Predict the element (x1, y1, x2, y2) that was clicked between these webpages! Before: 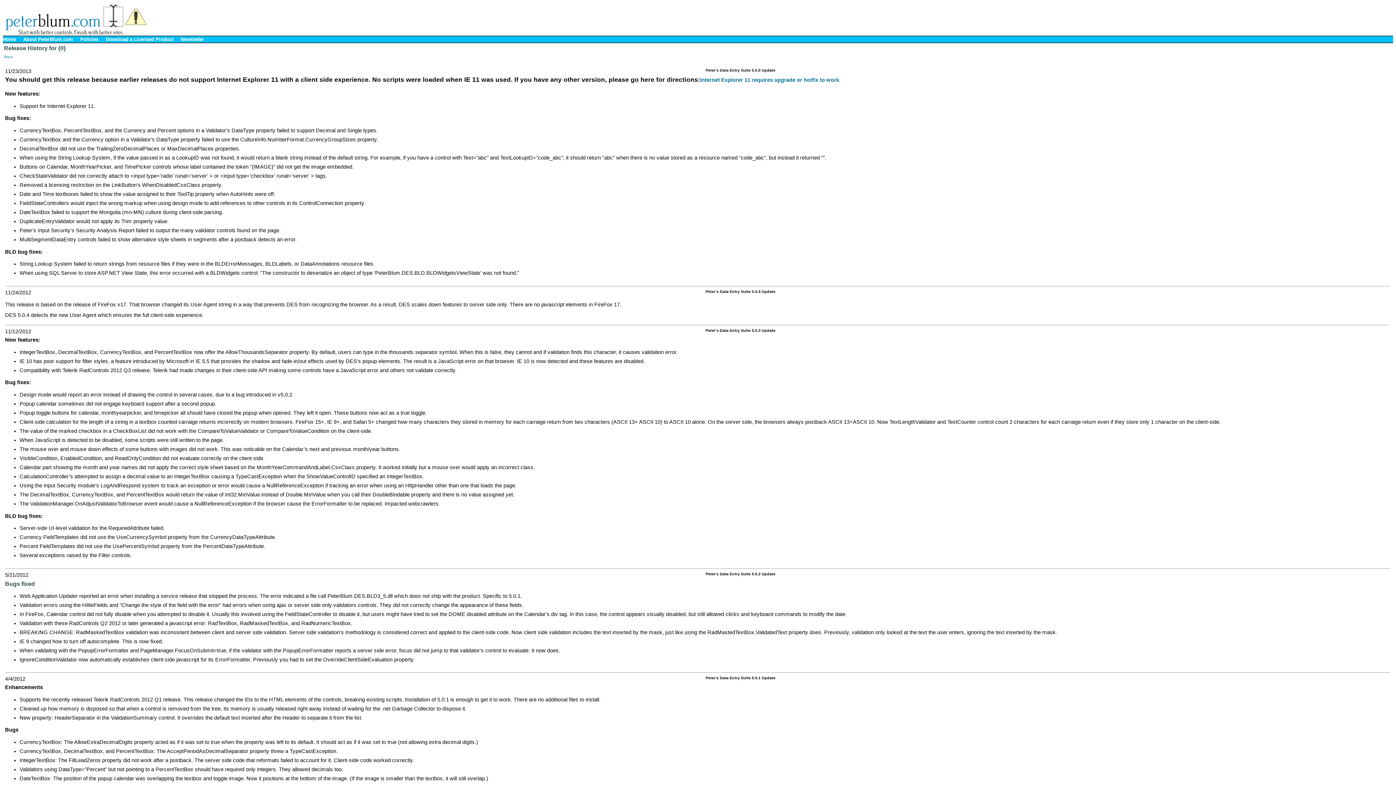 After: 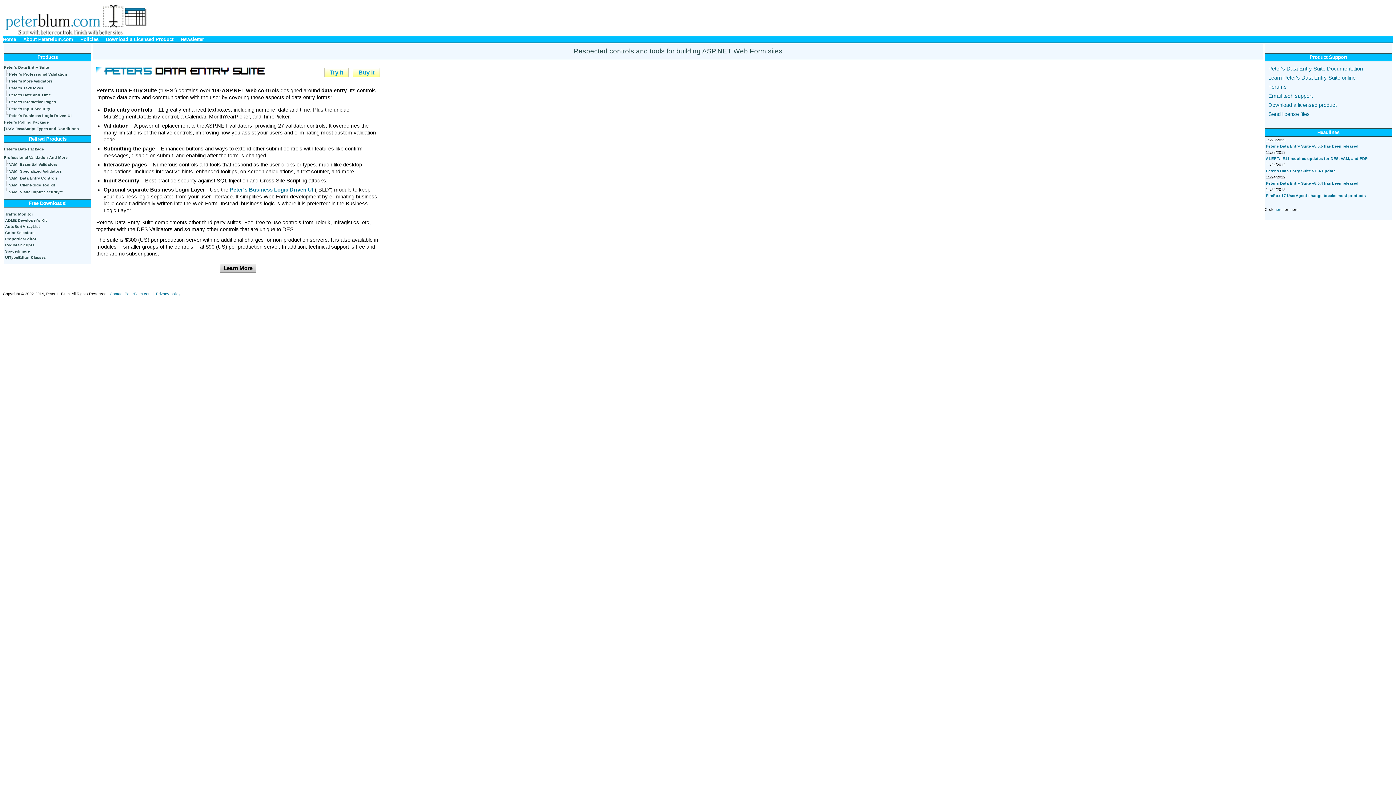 Action: bbox: (2, 36, 16, 42) label: Home